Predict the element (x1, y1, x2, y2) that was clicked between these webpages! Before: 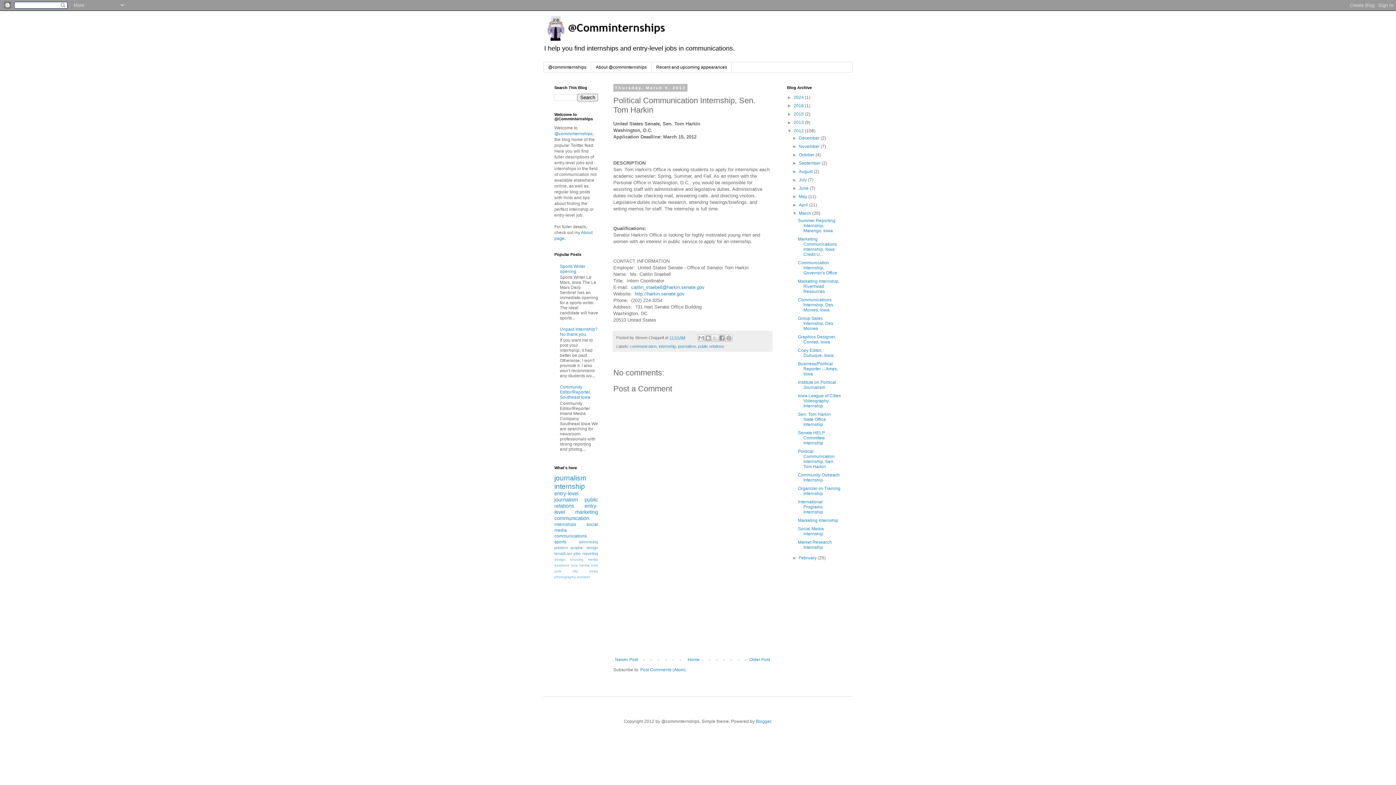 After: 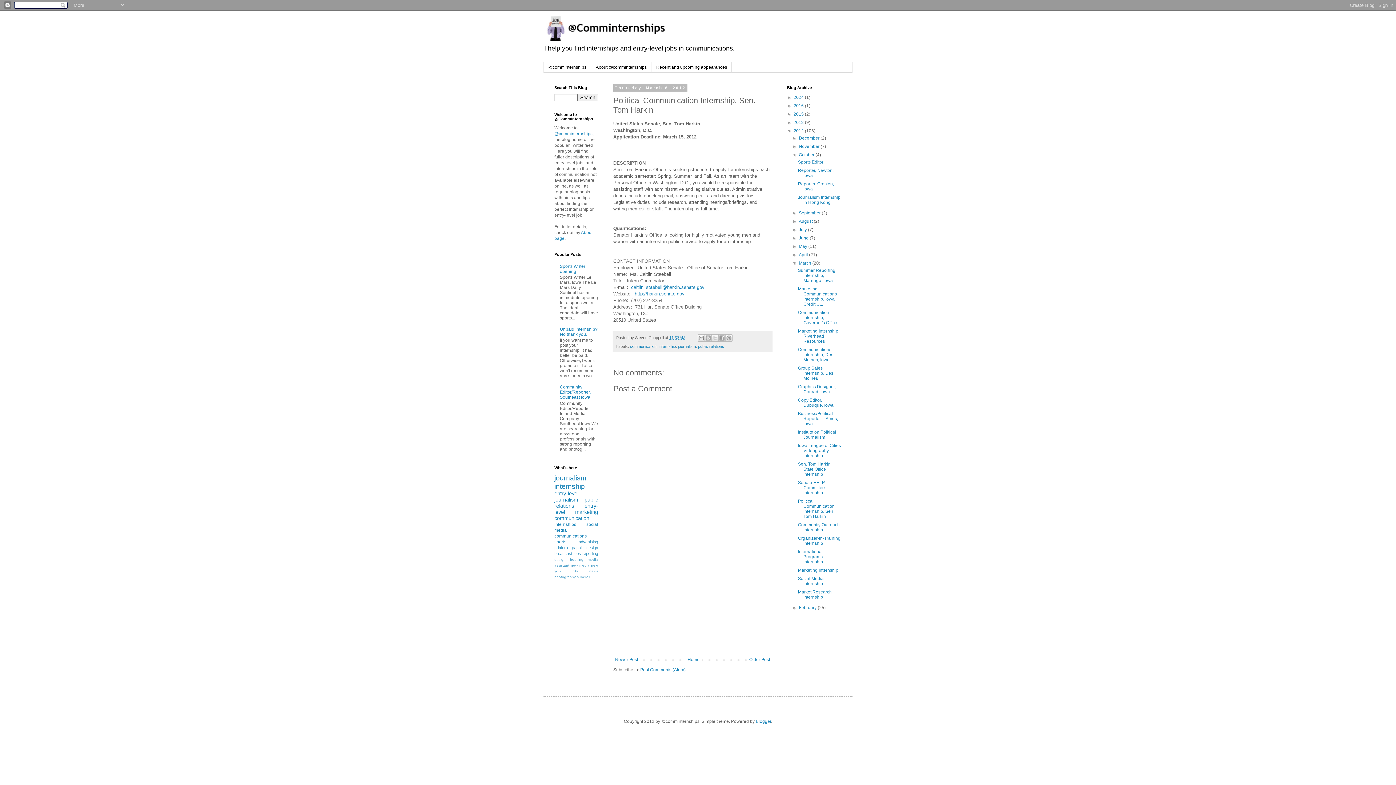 Action: bbox: (792, 152, 799, 157) label: ►  